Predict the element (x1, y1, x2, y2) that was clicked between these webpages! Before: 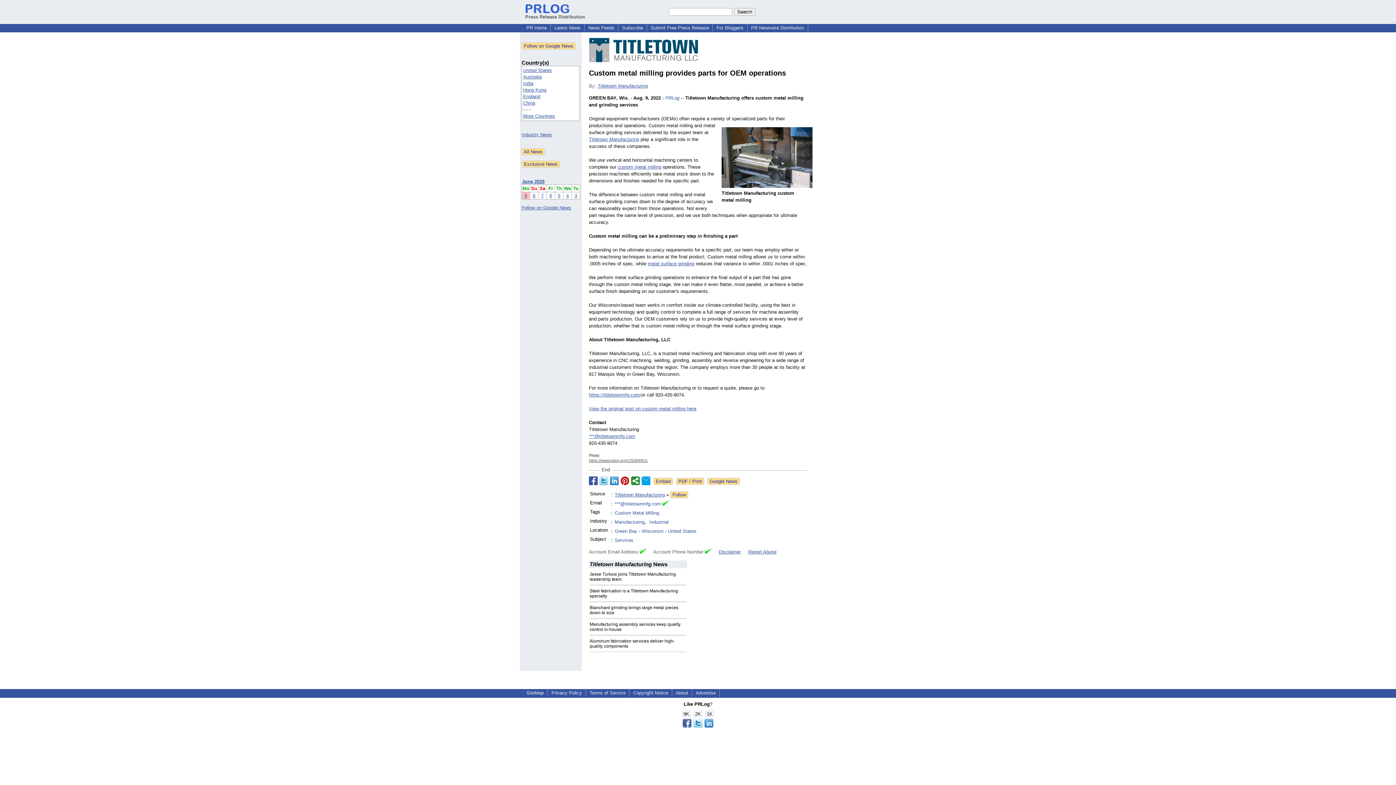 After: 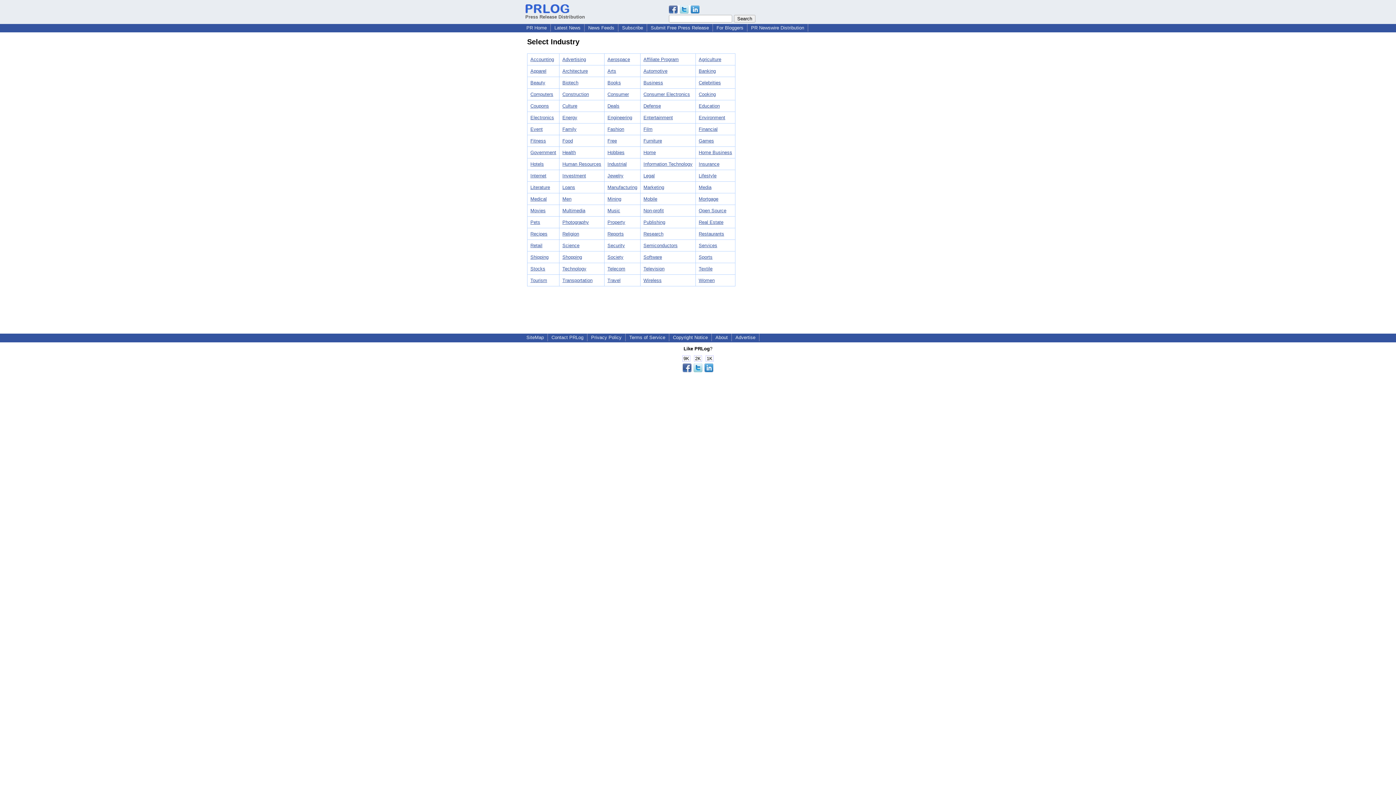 Action: label: Industry News bbox: (521, 132, 552, 137)